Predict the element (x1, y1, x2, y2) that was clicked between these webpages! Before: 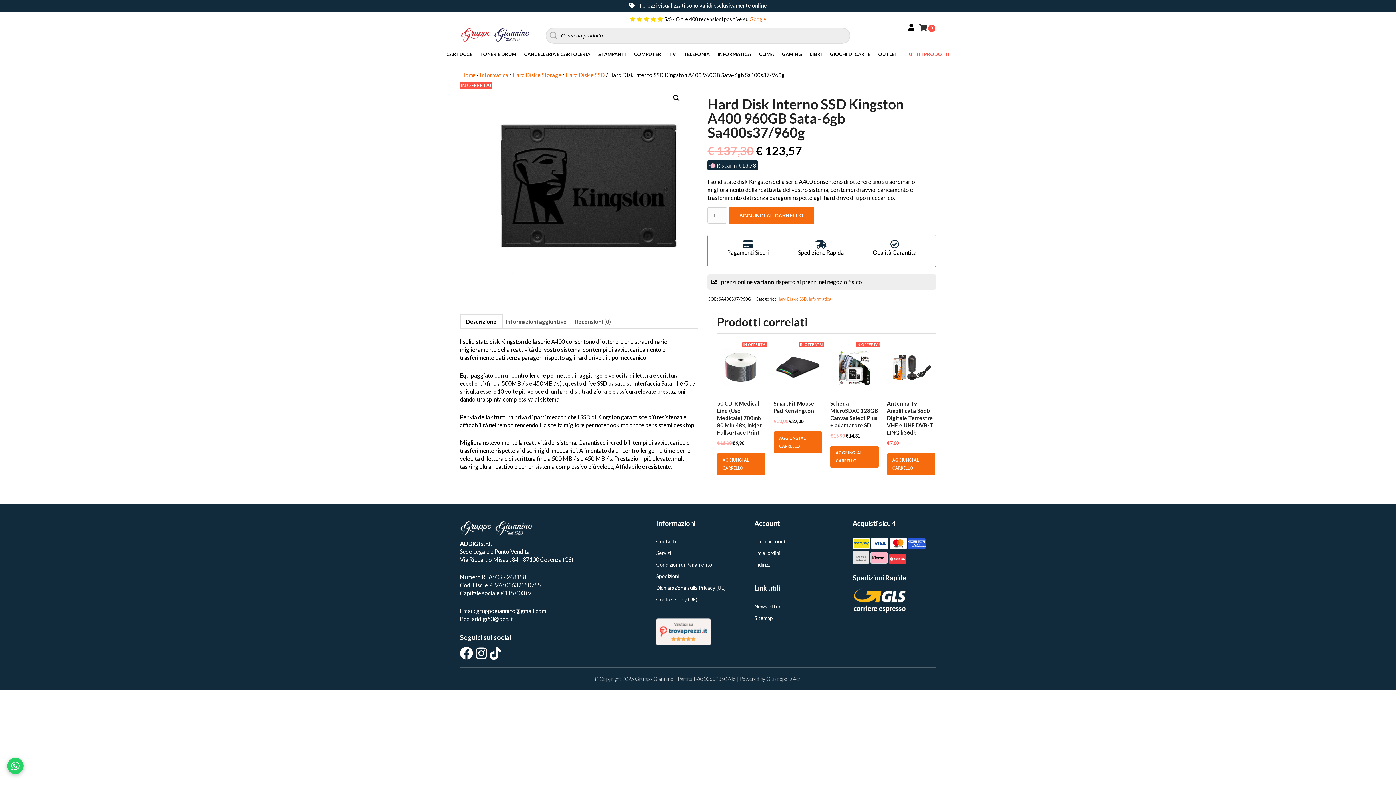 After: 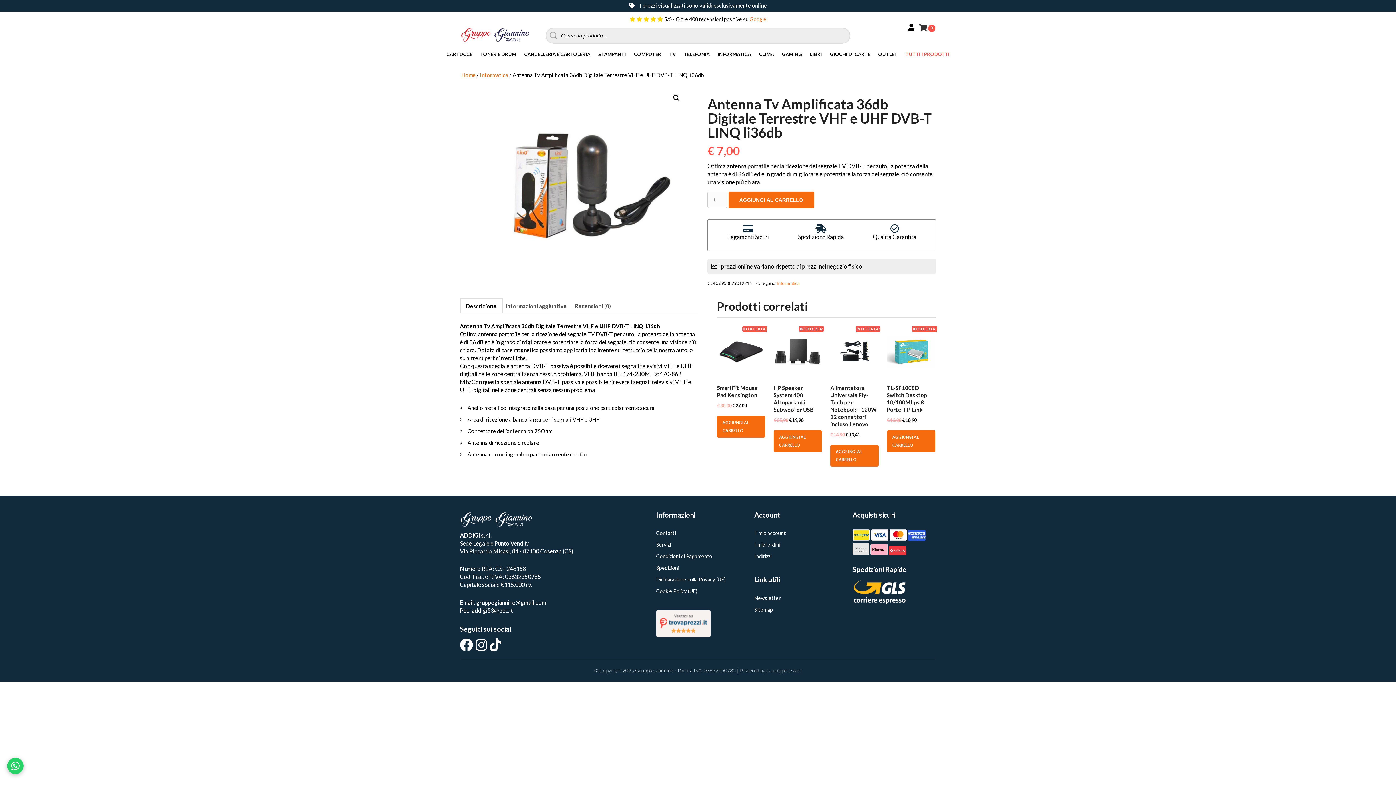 Action: bbox: (887, 343, 935, 447) label: Antenna Tv Amplificata 36db Digitale Terrestre VHF e UHF DVB-T LINQ li36db
€ 7,00